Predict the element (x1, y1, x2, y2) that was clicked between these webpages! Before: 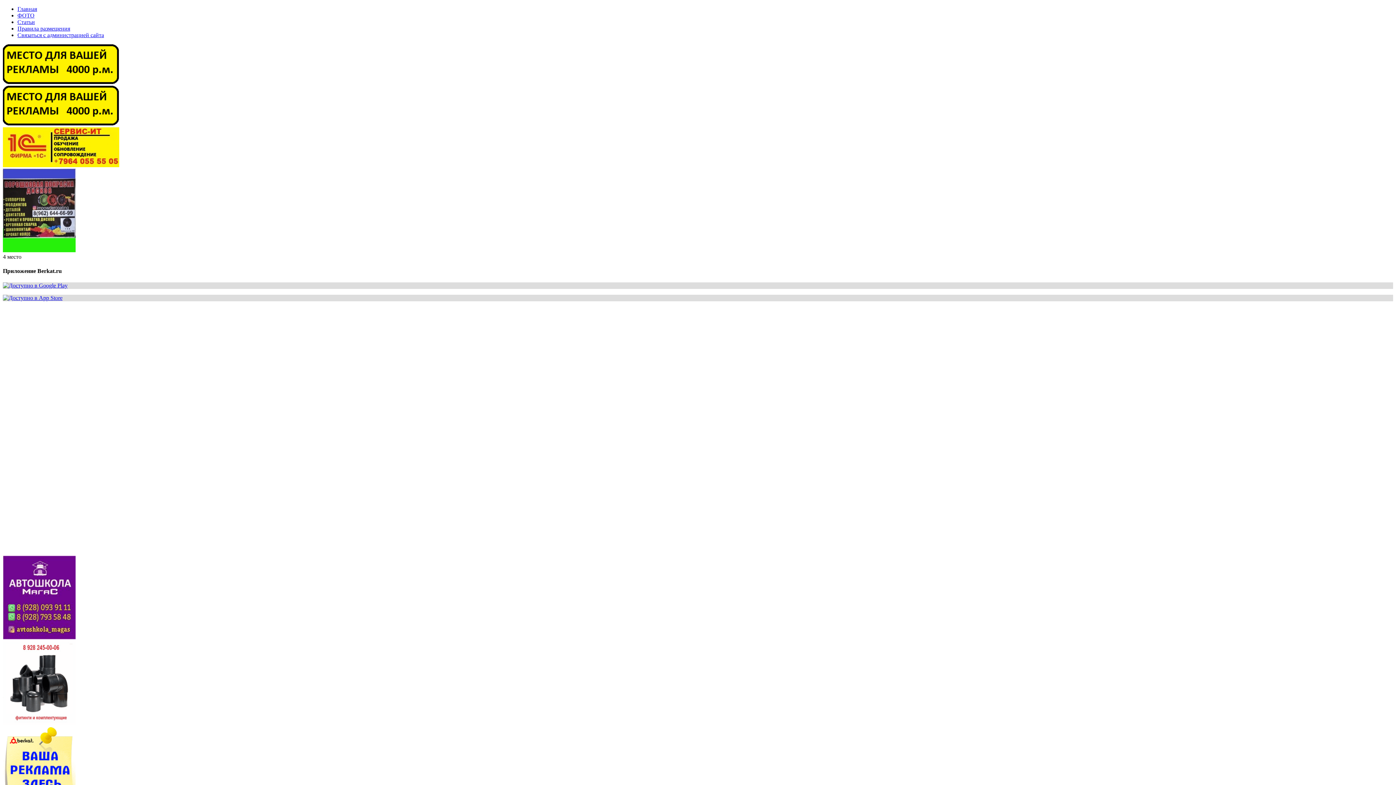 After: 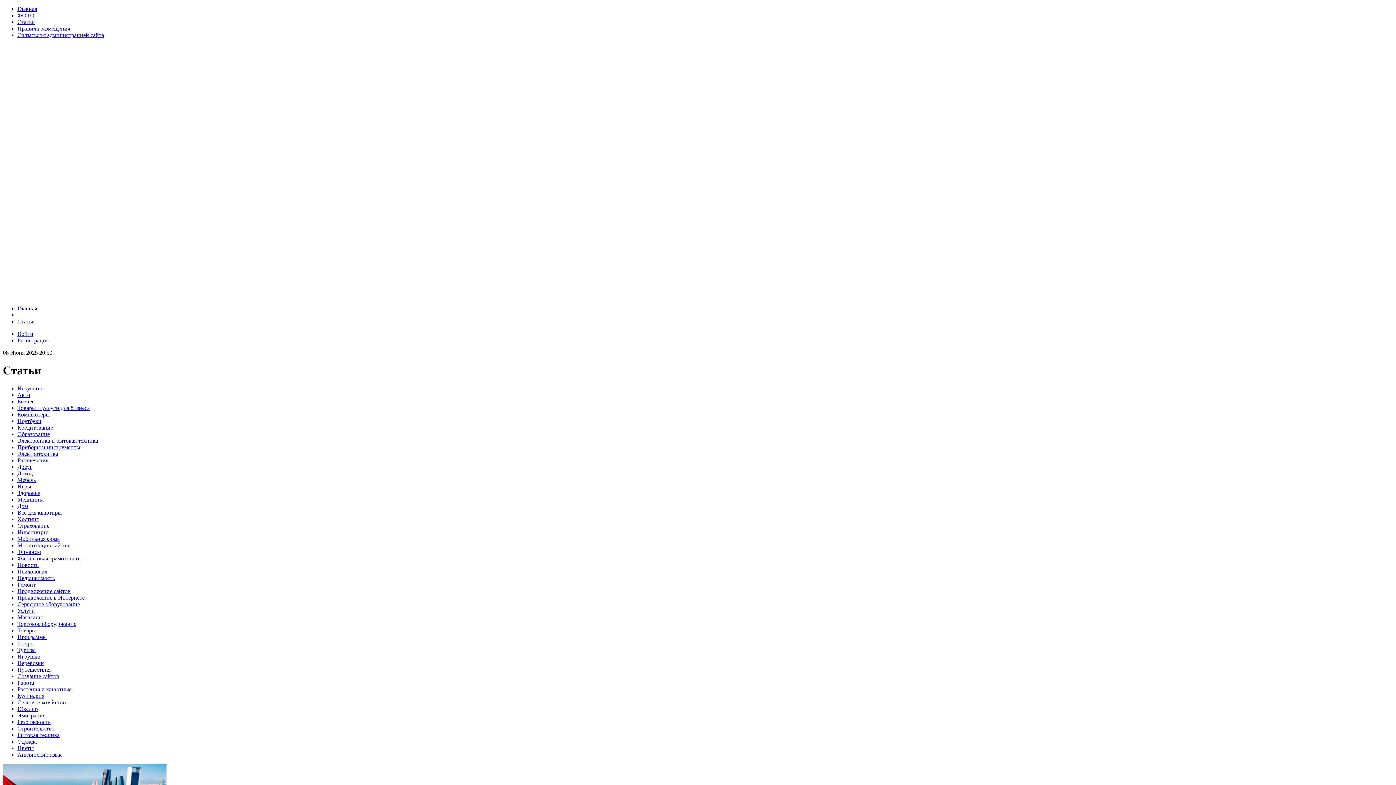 Action: label: Статьи bbox: (17, 18, 34, 25)